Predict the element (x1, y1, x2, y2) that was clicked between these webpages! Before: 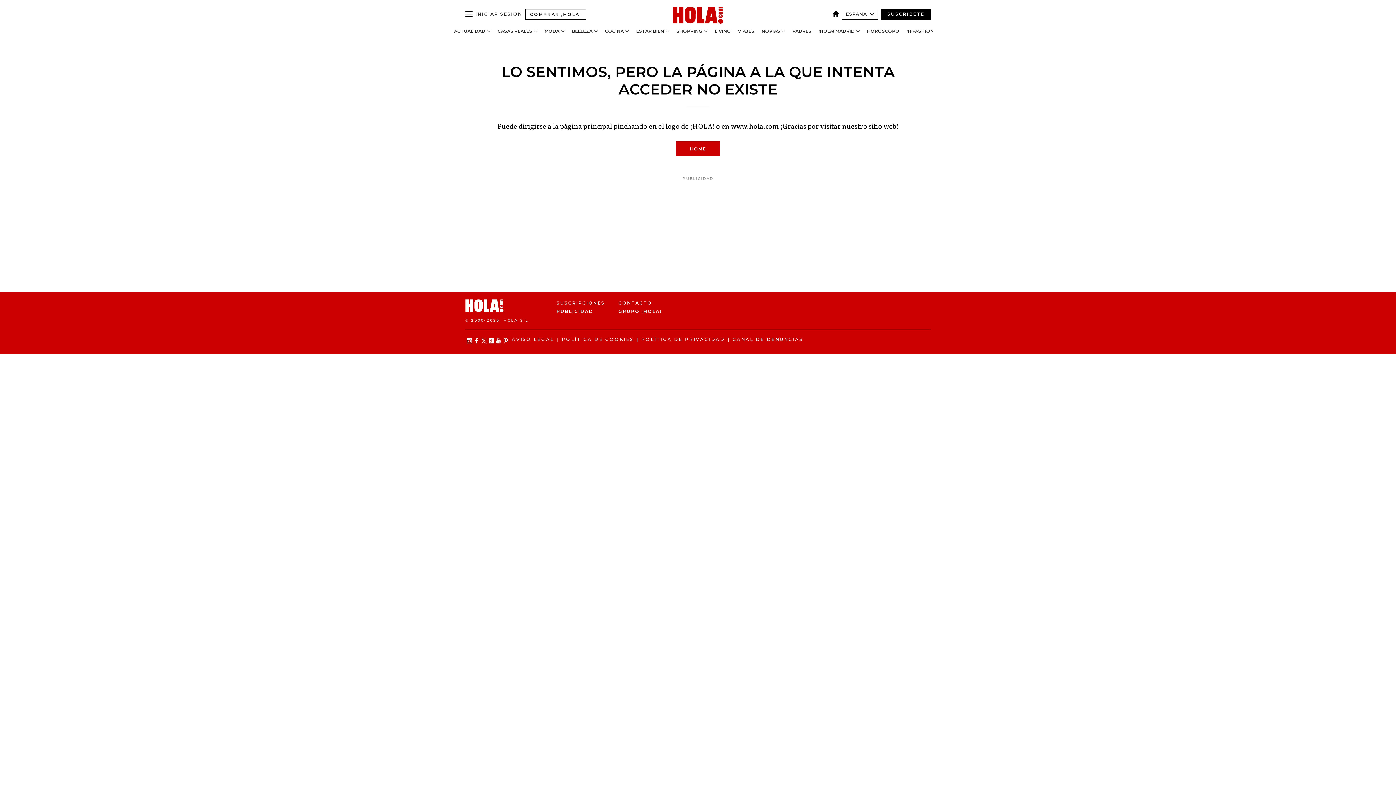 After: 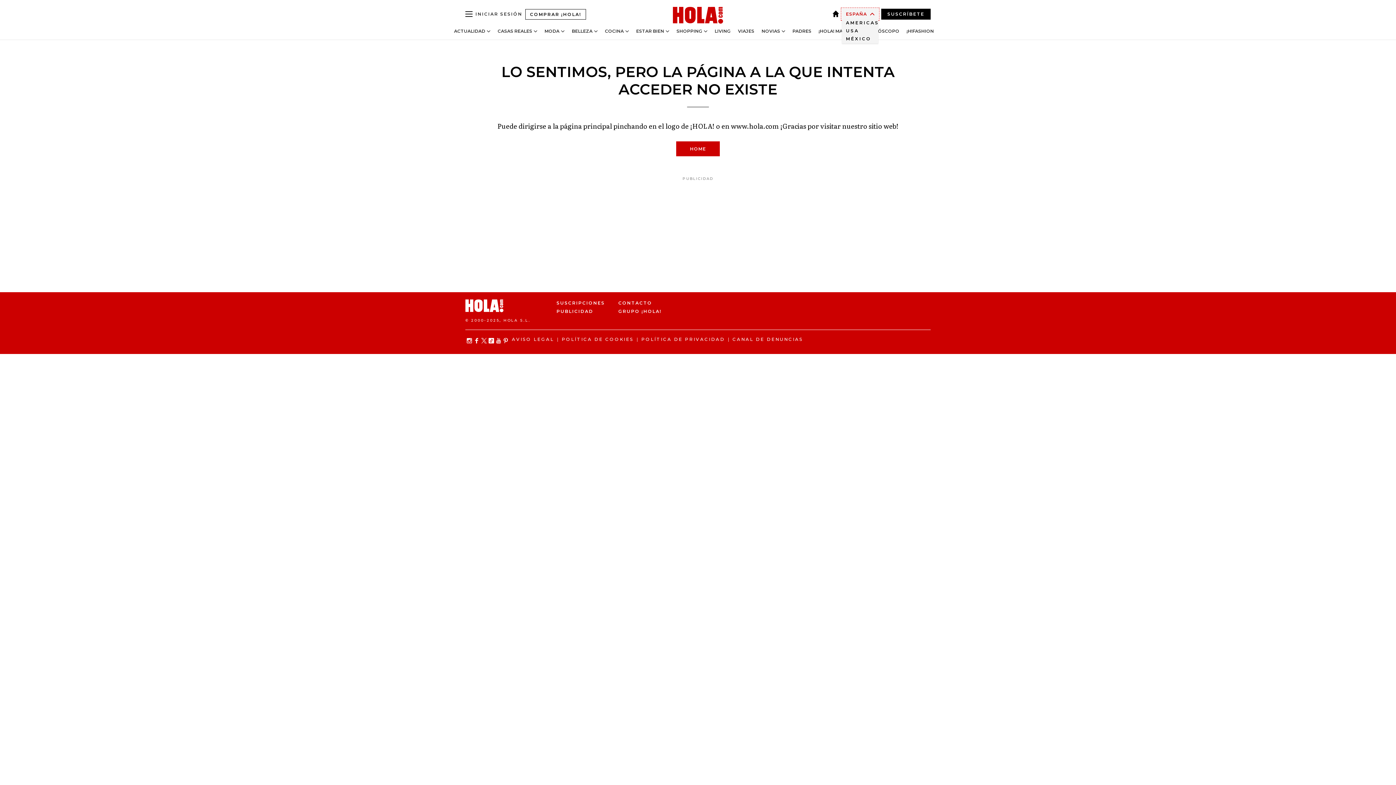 Action: bbox: (842, 8, 878, 19) label: Abrir Ediciones